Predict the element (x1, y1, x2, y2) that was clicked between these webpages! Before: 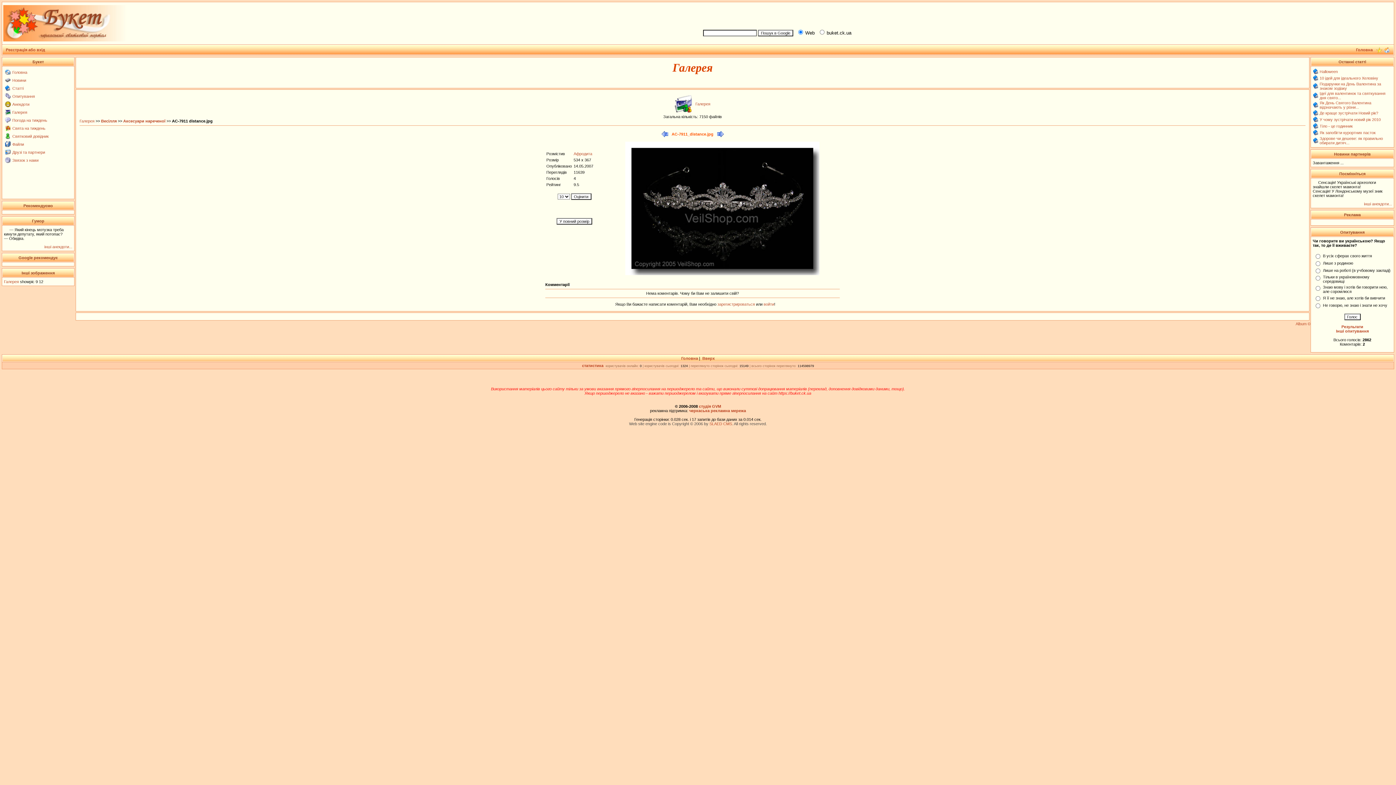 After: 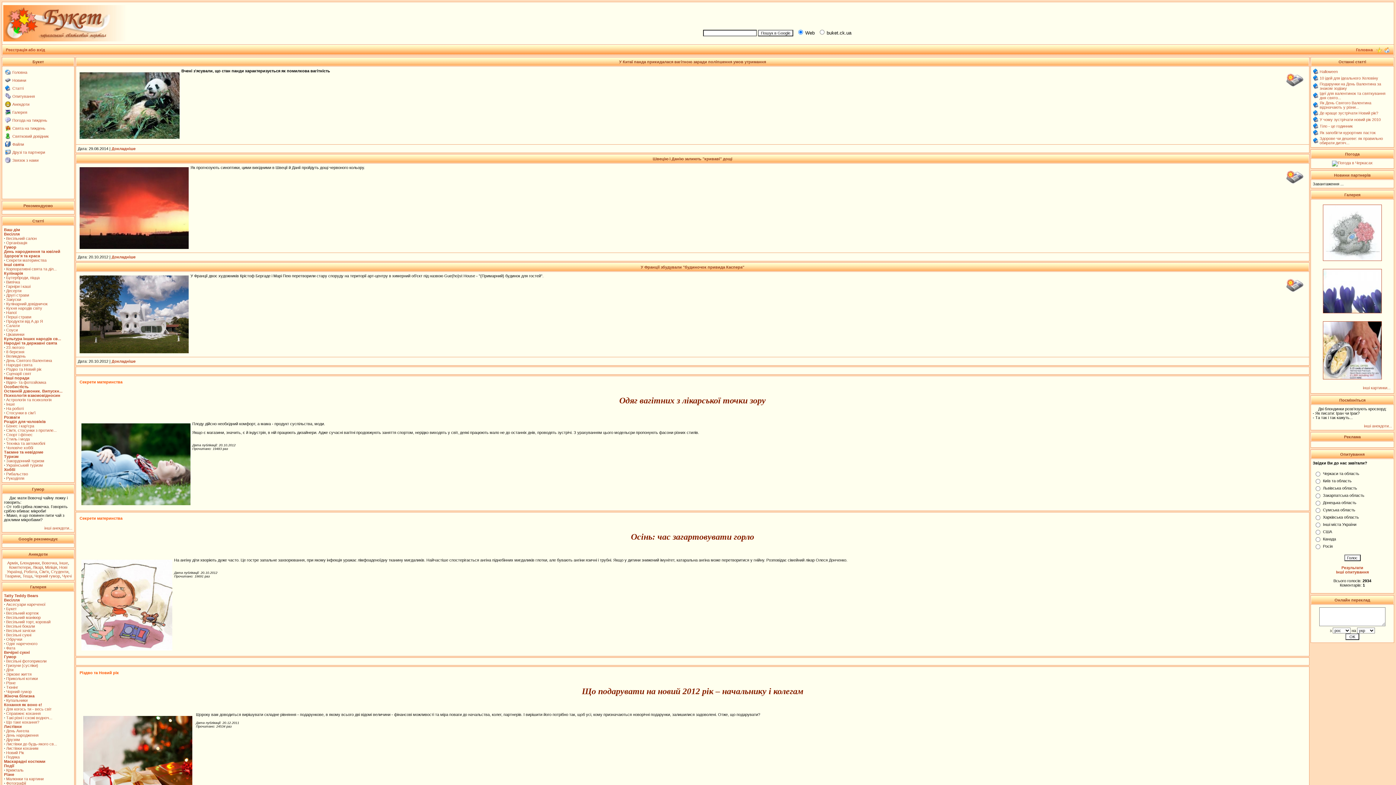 Action: bbox: (681, 356, 698, 360) label: Головна